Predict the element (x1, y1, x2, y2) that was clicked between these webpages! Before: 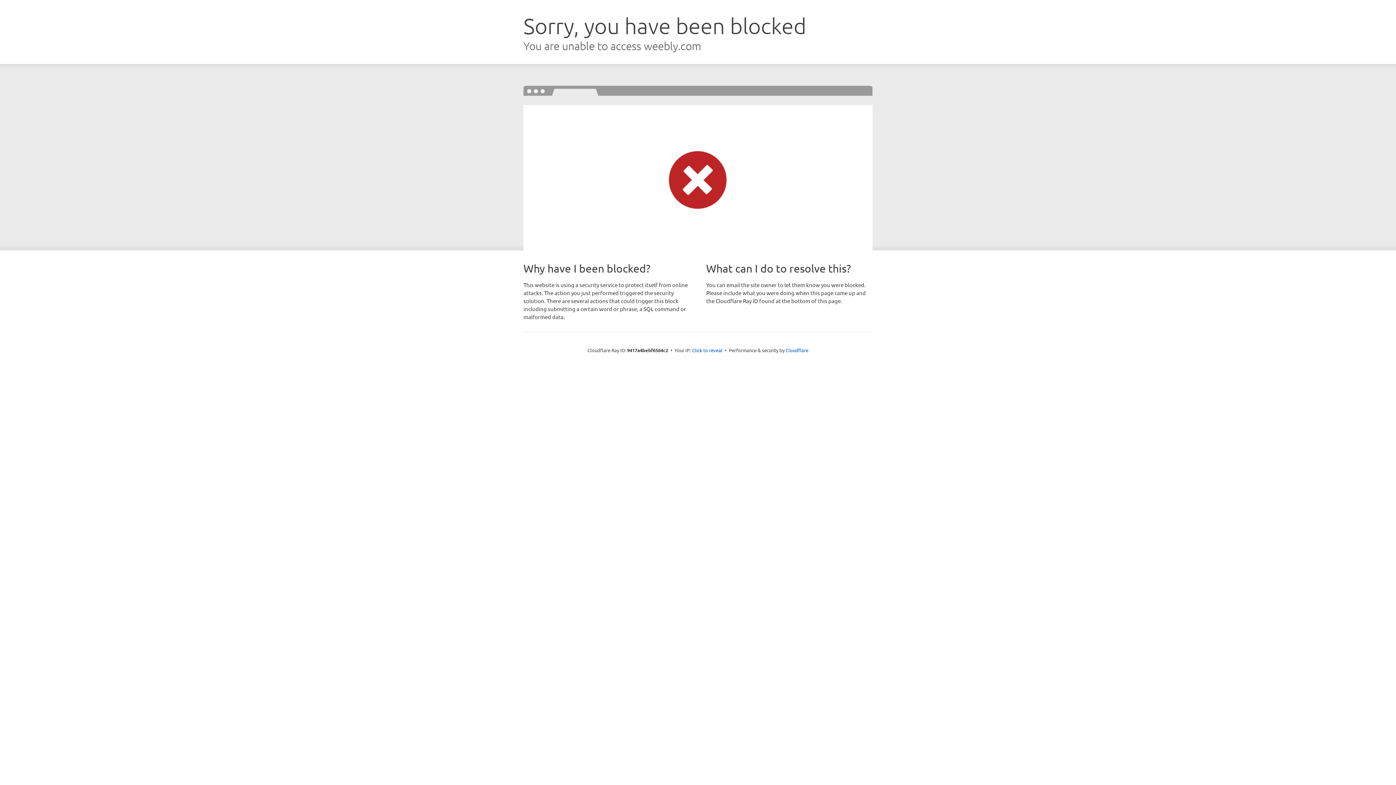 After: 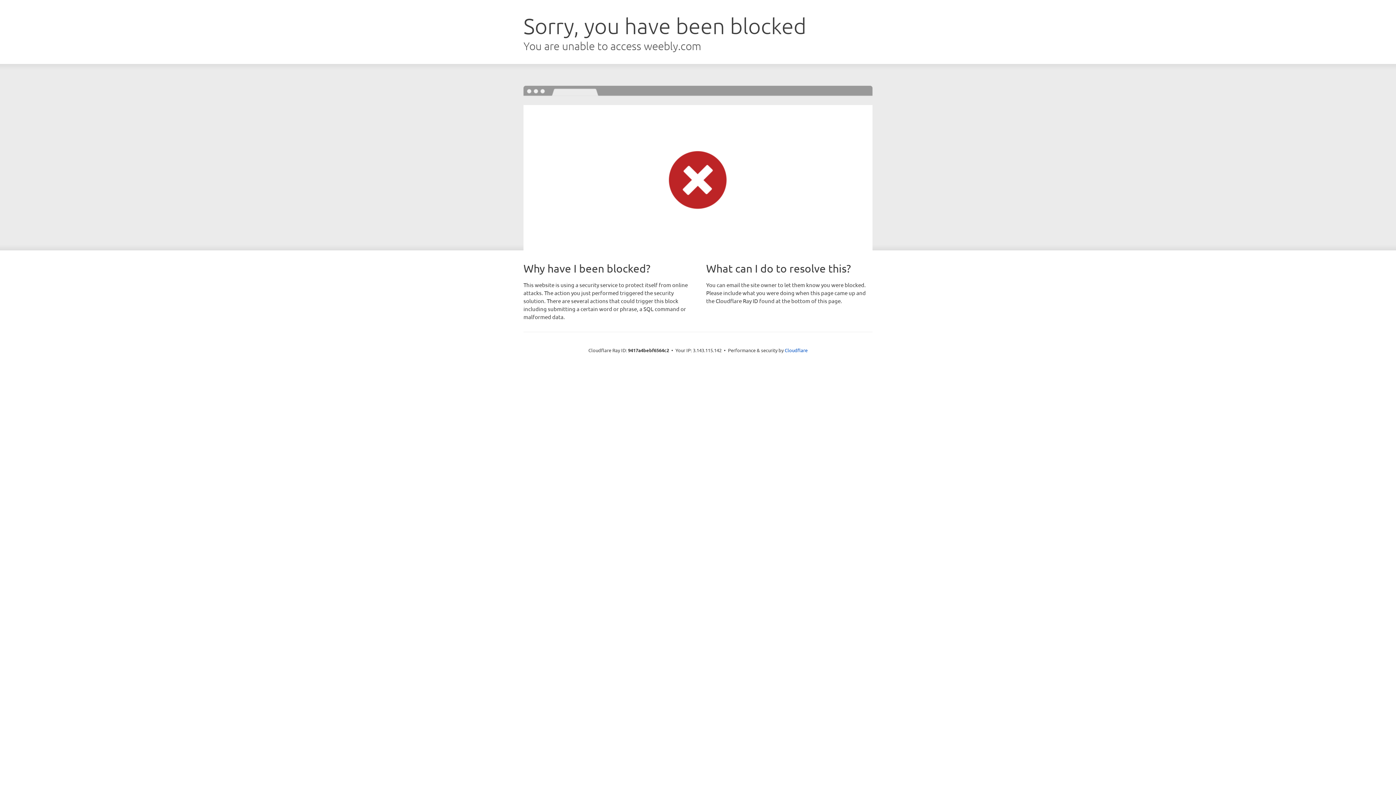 Action: bbox: (692, 346, 722, 353) label: Click to reveal